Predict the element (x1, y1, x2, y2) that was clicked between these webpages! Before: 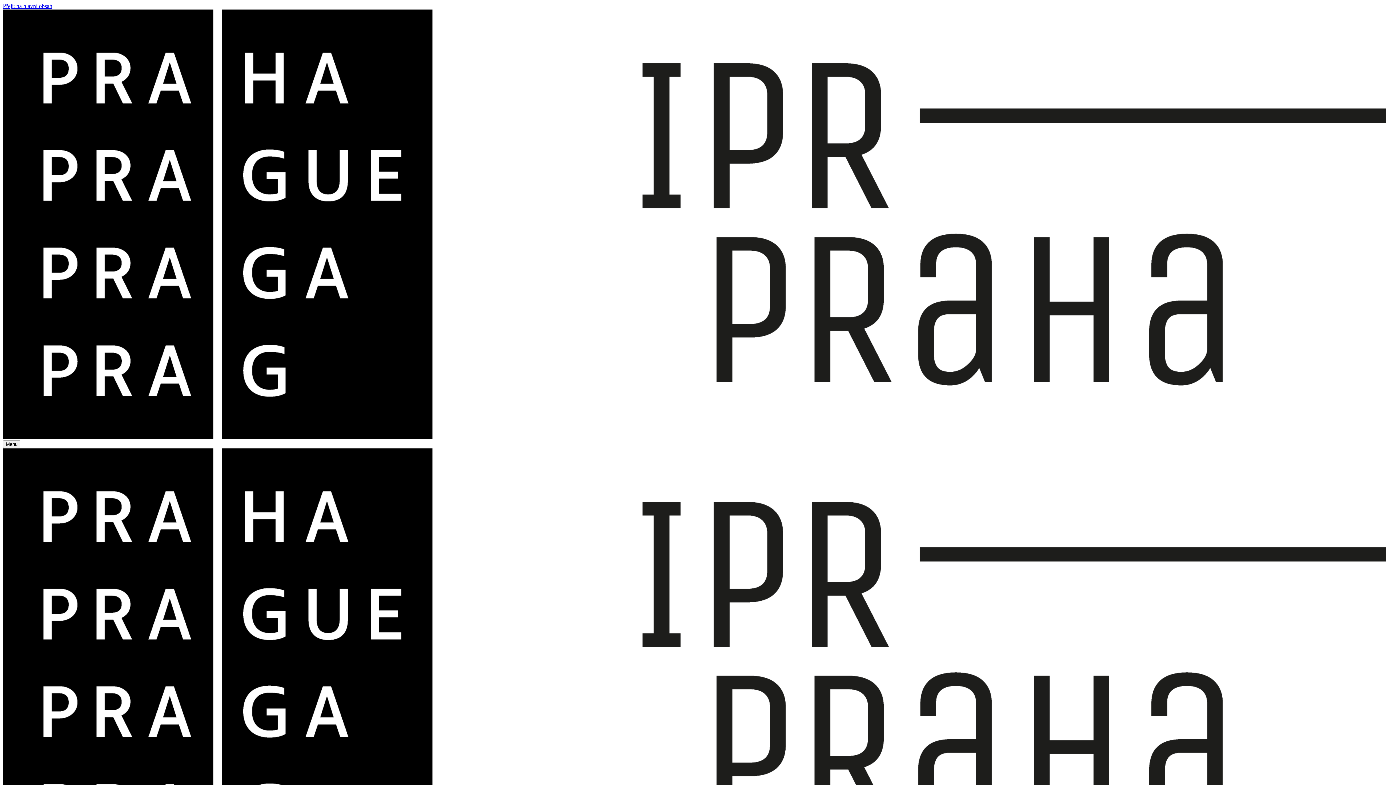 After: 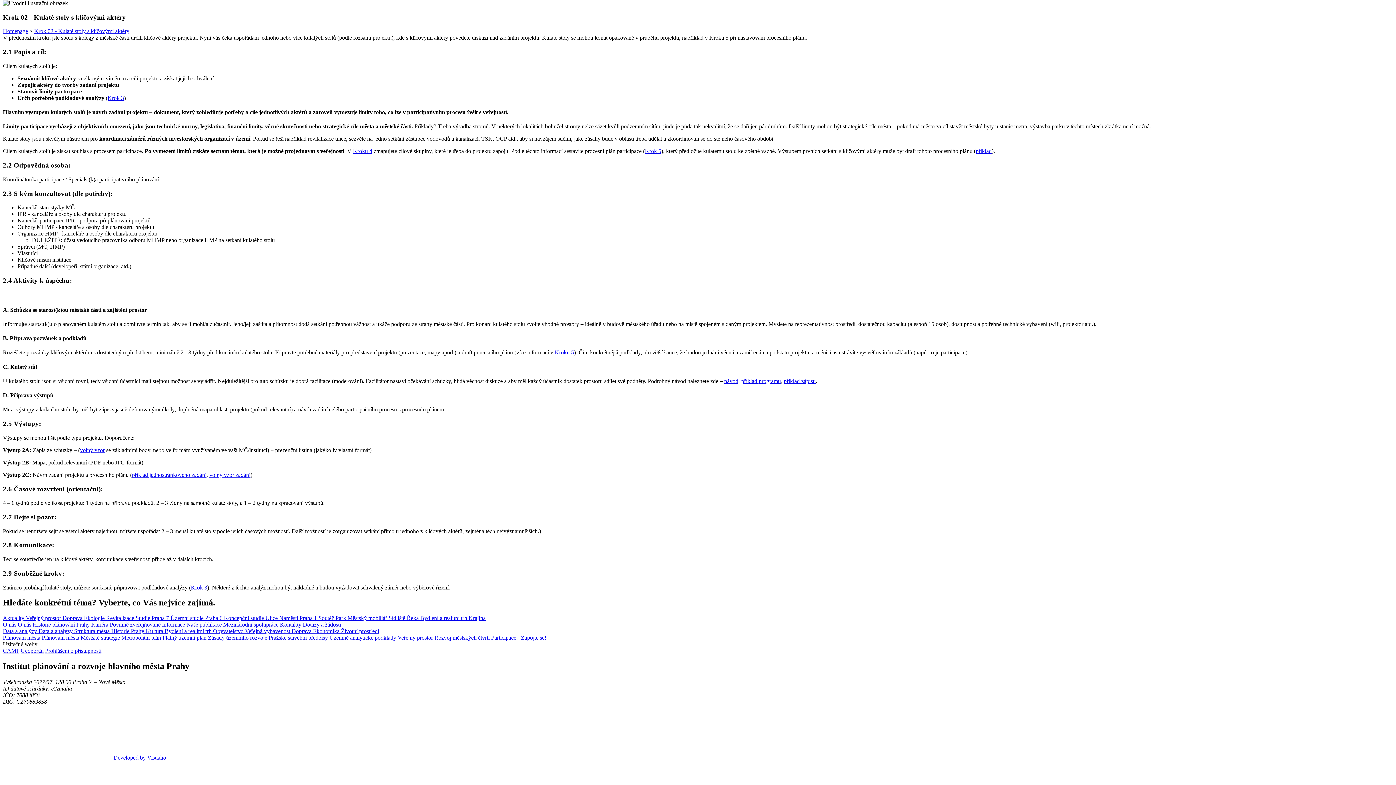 Action: label: Přejít na hlavní obsah bbox: (2, 2, 52, 9)